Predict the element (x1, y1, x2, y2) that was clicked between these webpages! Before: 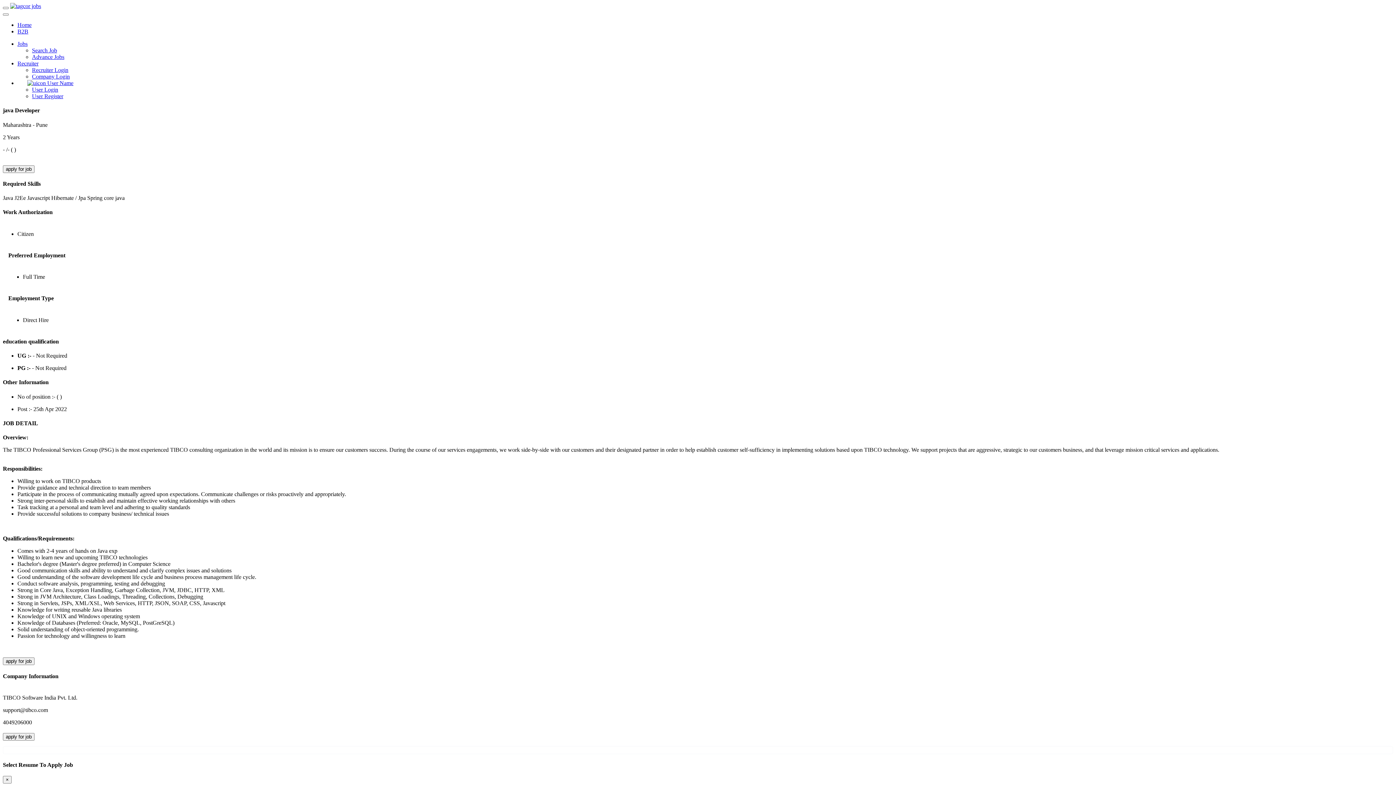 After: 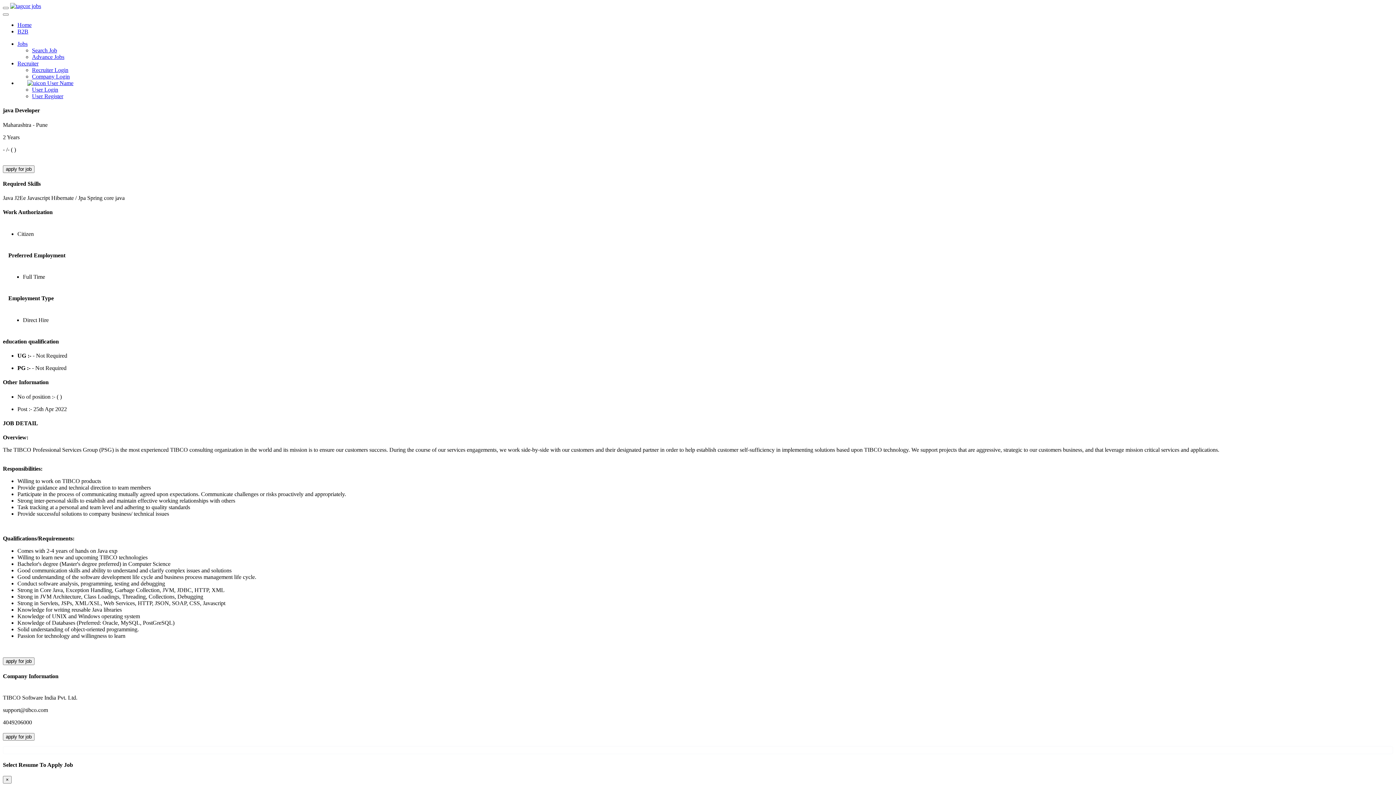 Action: bbox: (32, 73, 69, 79) label: Company Login